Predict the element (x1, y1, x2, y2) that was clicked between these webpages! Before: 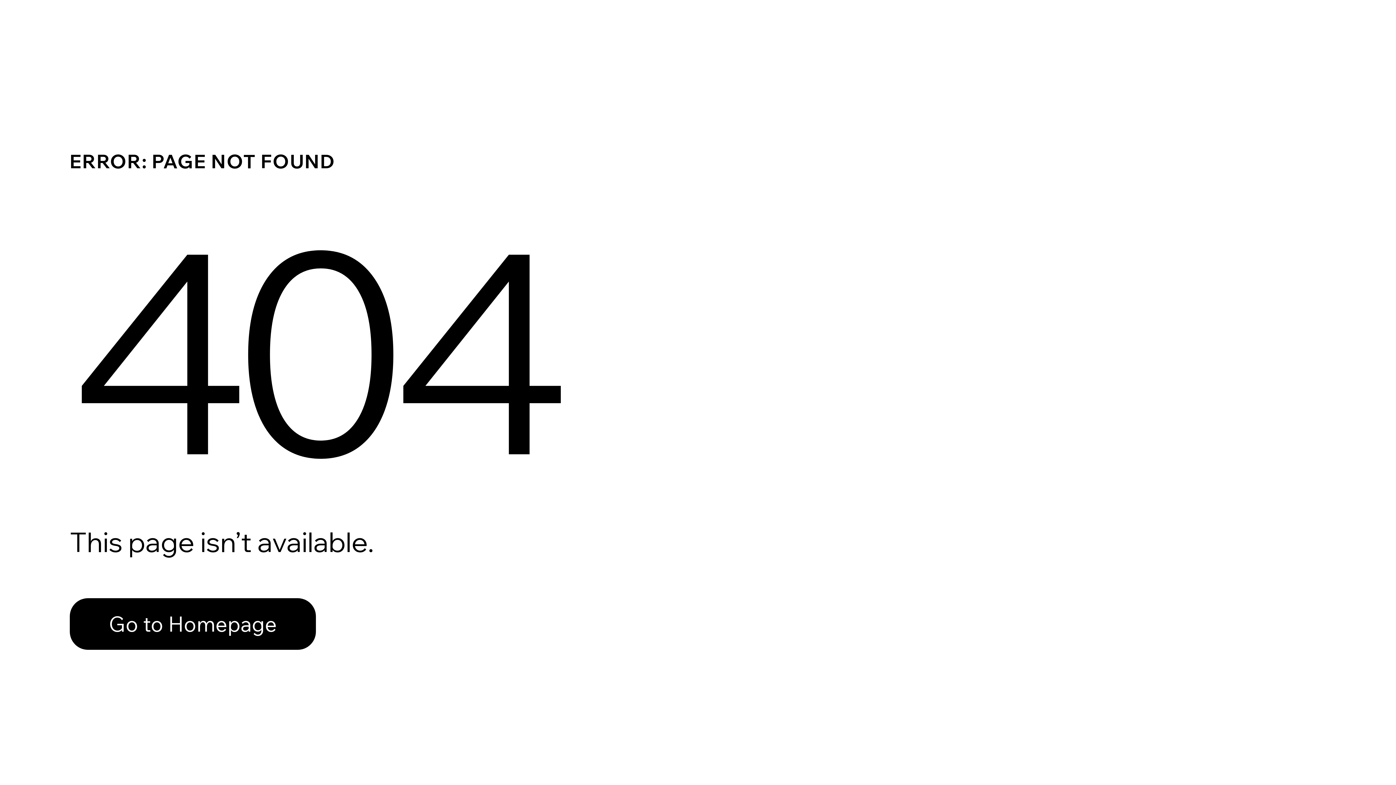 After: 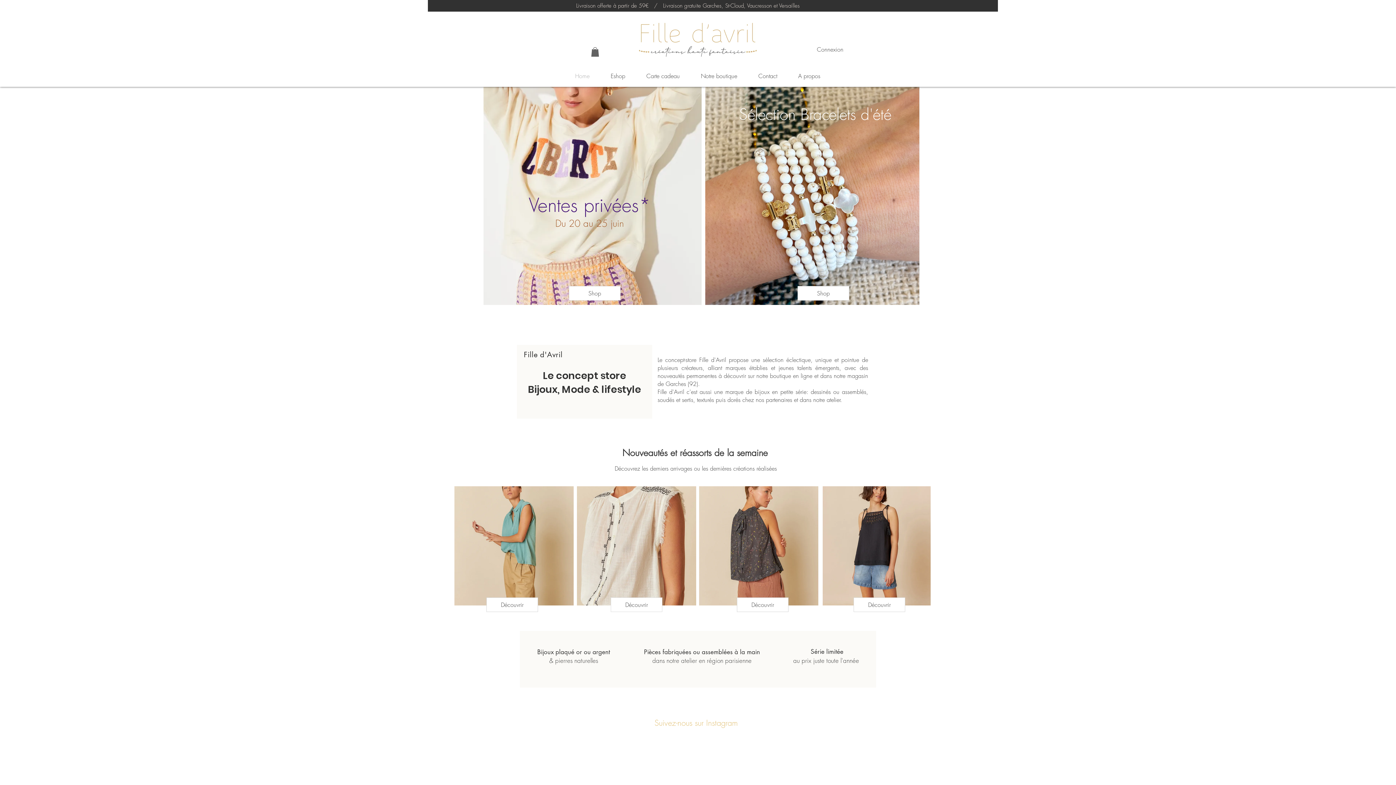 Action: bbox: (69, 582, 768, 659) label: Go to Homepage